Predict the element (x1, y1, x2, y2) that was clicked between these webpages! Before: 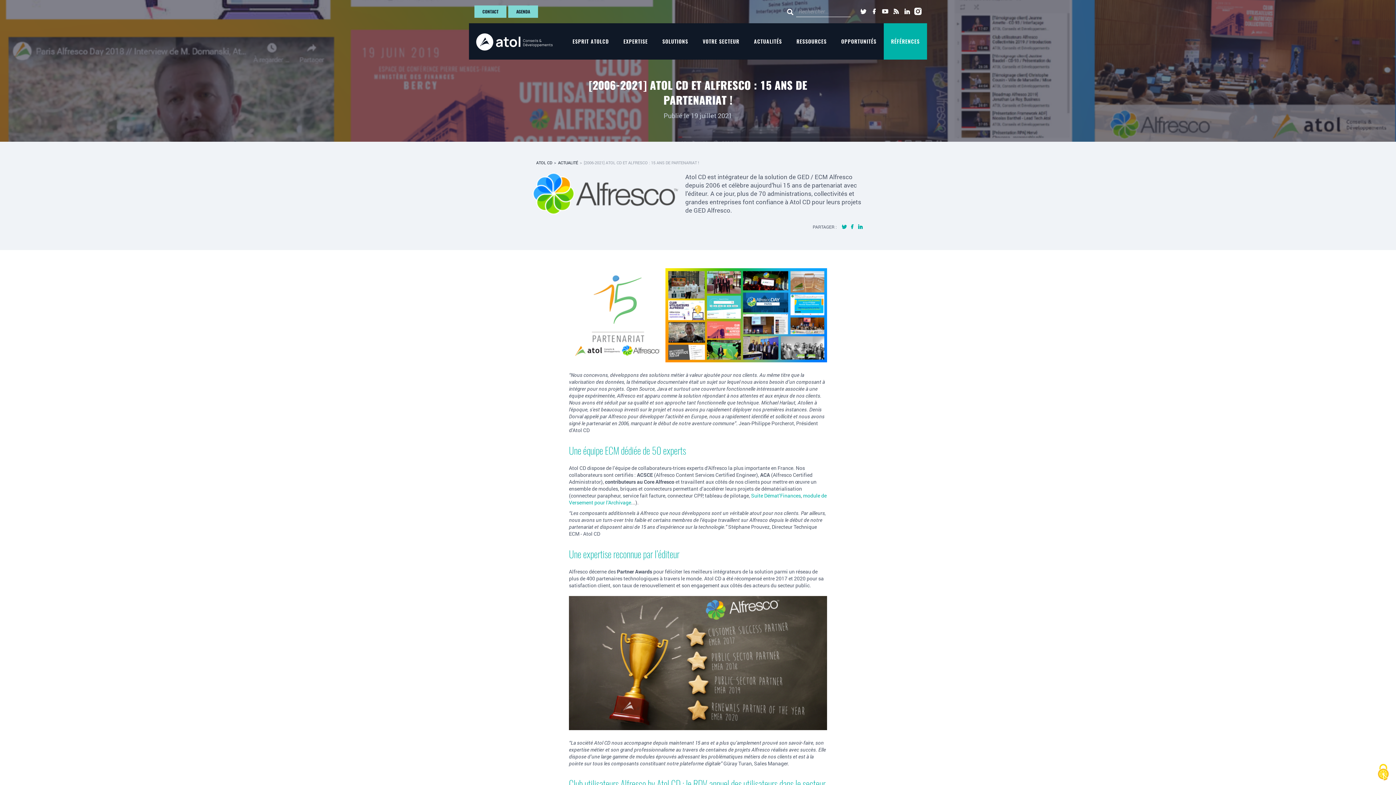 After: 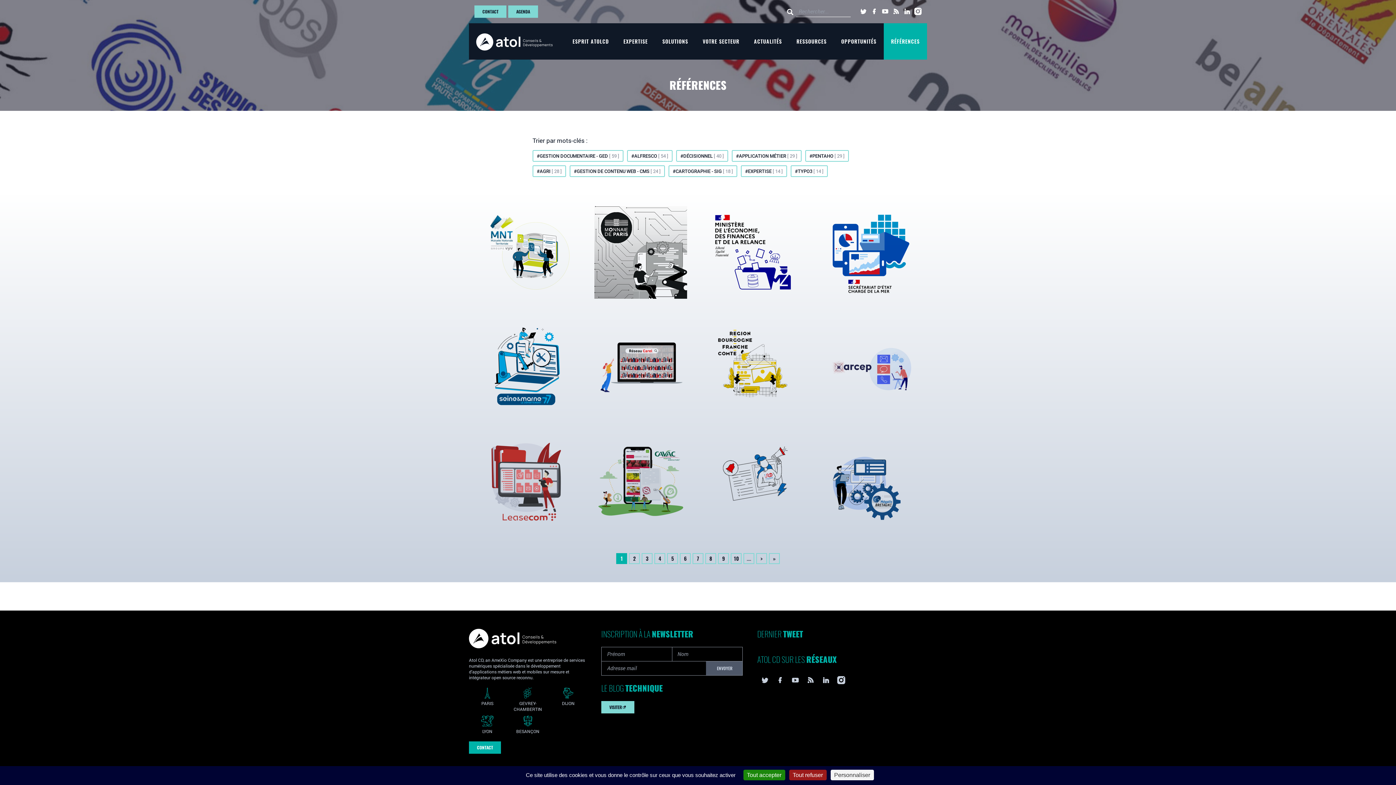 Action: bbox: (884, 23, 927, 59) label: RÉFÉRENCES